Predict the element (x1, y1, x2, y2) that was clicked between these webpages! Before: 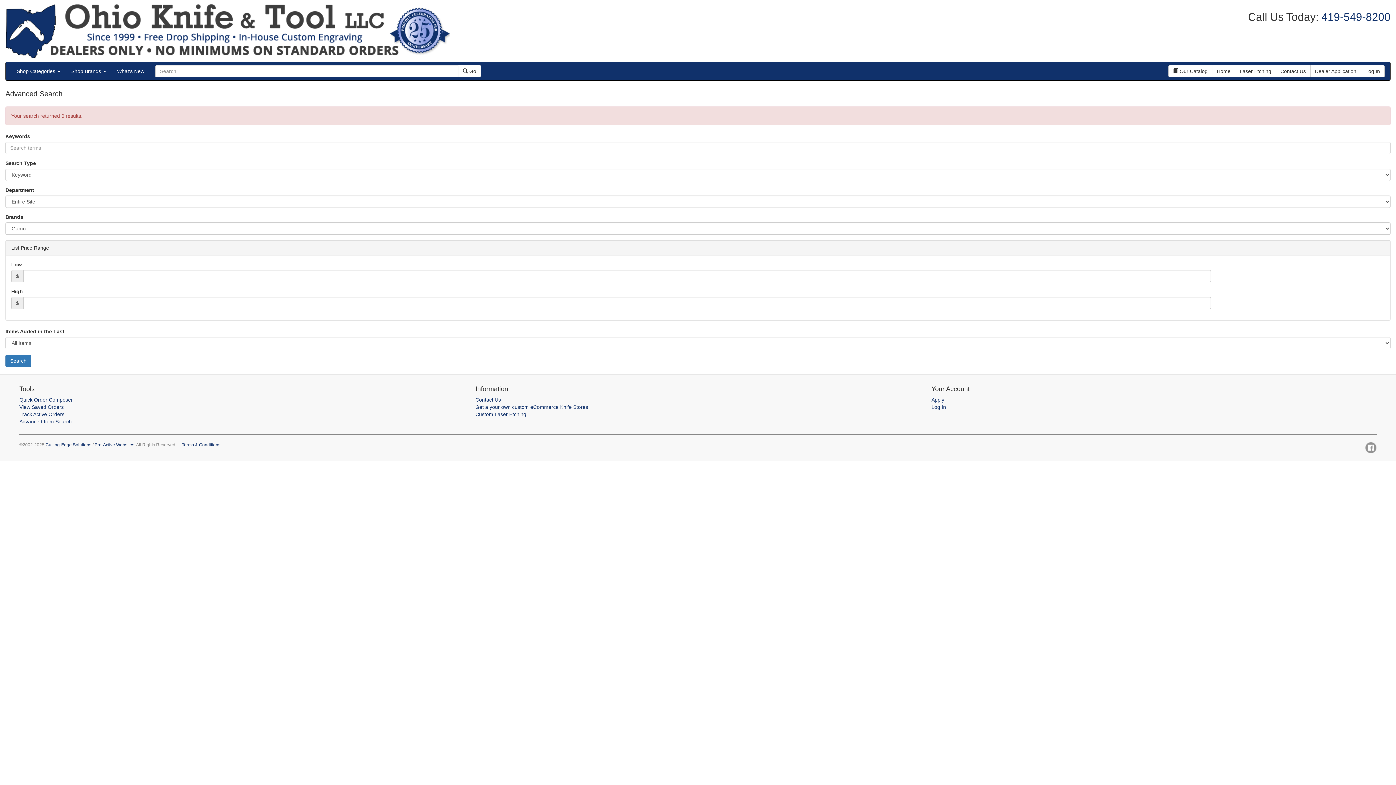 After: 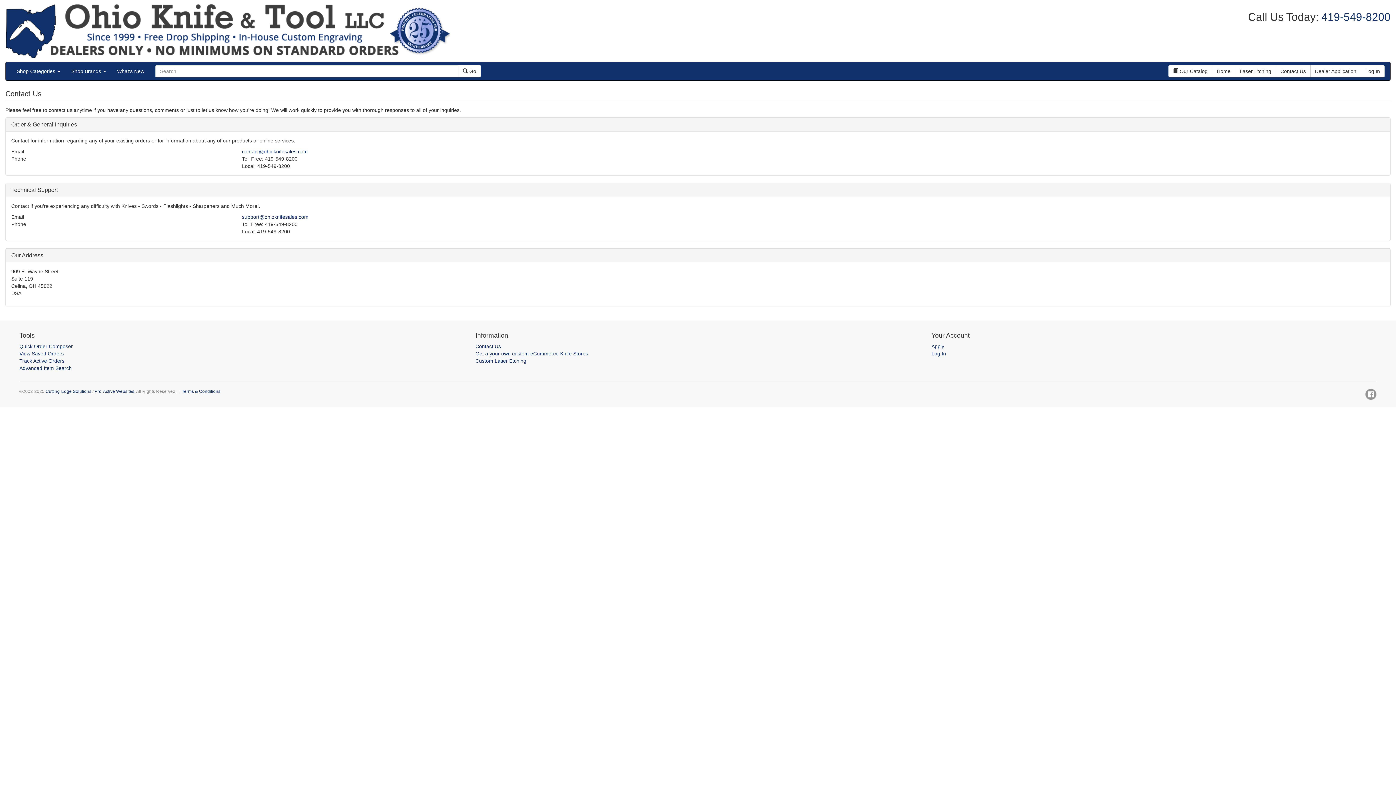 Action: bbox: (475, 397, 501, 402) label: Contact Us